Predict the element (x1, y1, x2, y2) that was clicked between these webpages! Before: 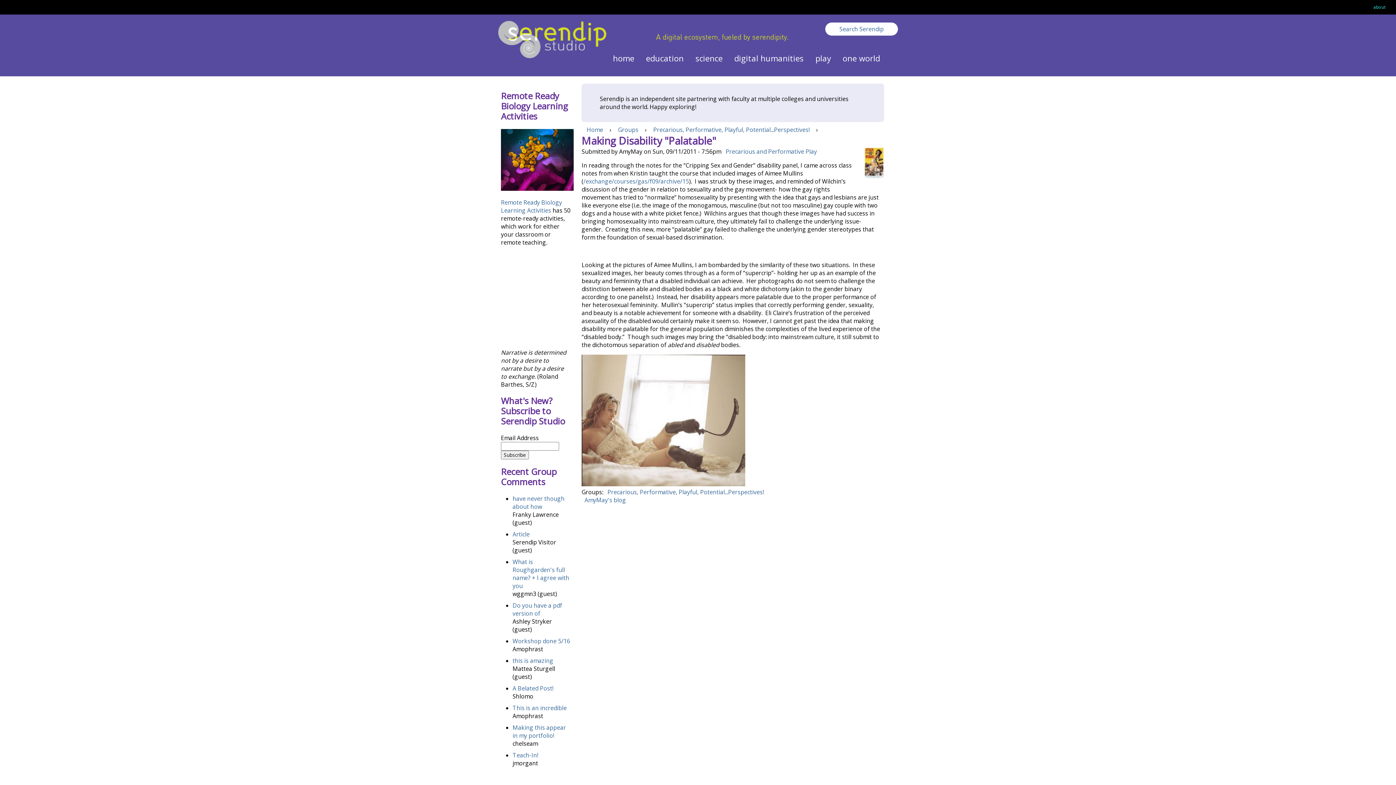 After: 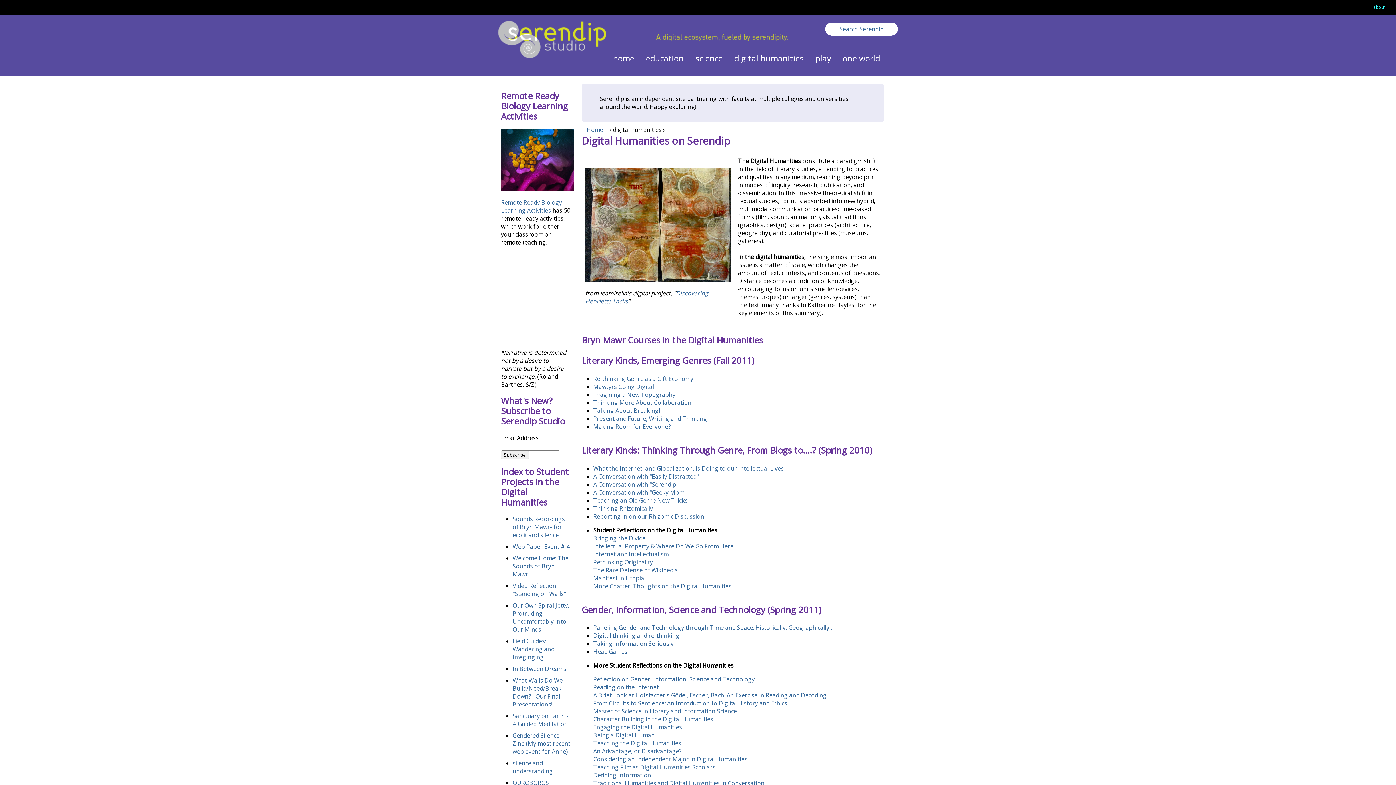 Action: label: digital humanities bbox: (728, 50, 809, 67)